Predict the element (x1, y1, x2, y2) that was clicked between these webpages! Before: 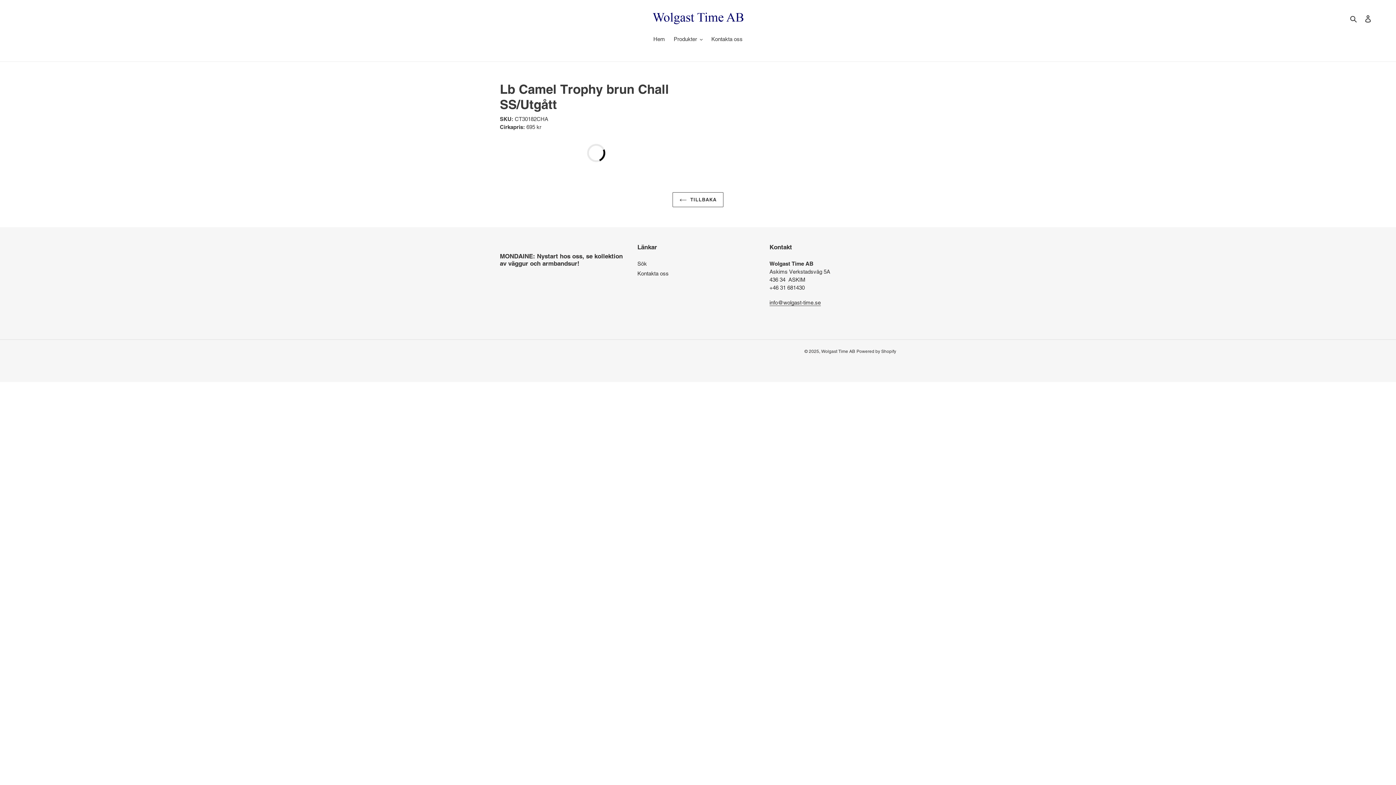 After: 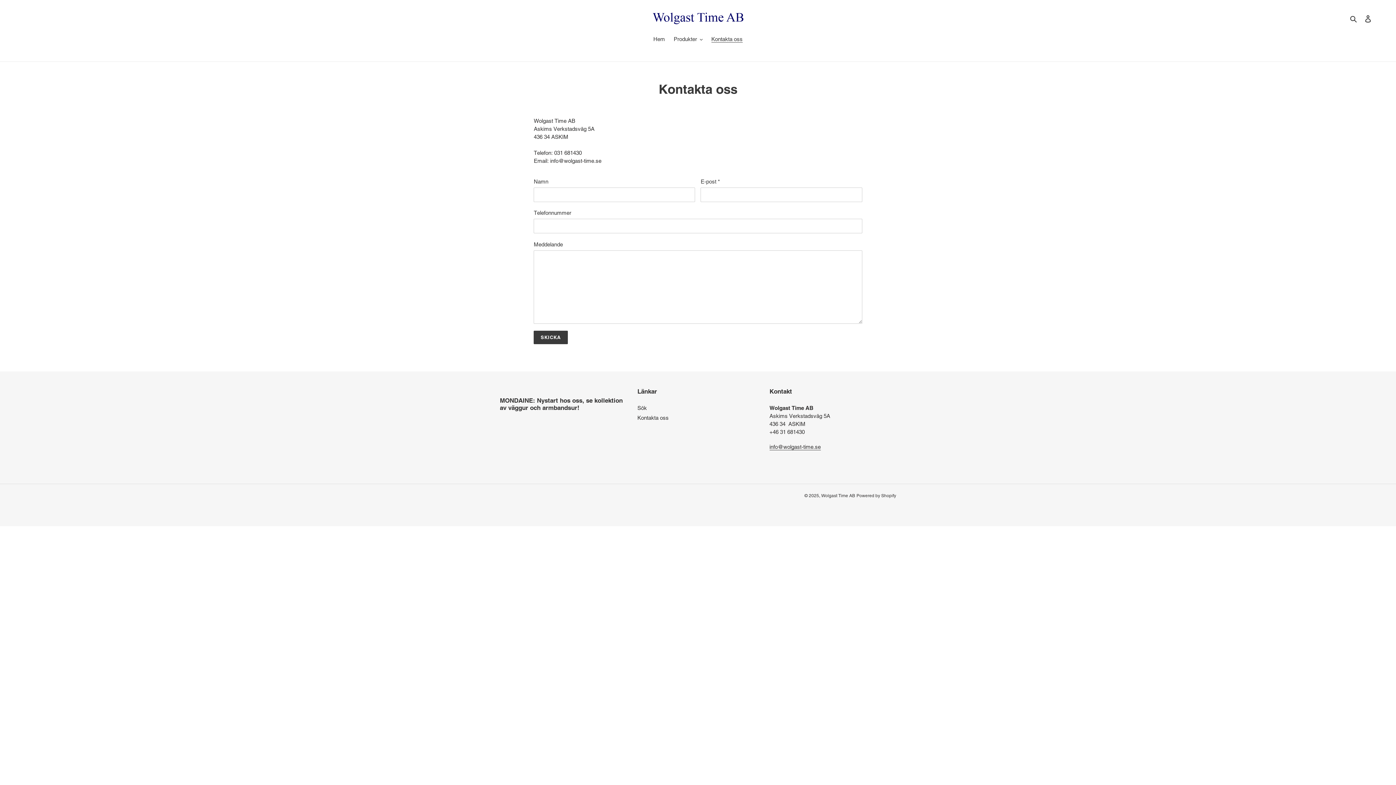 Action: label: Kontakta oss bbox: (707, 35, 746, 44)